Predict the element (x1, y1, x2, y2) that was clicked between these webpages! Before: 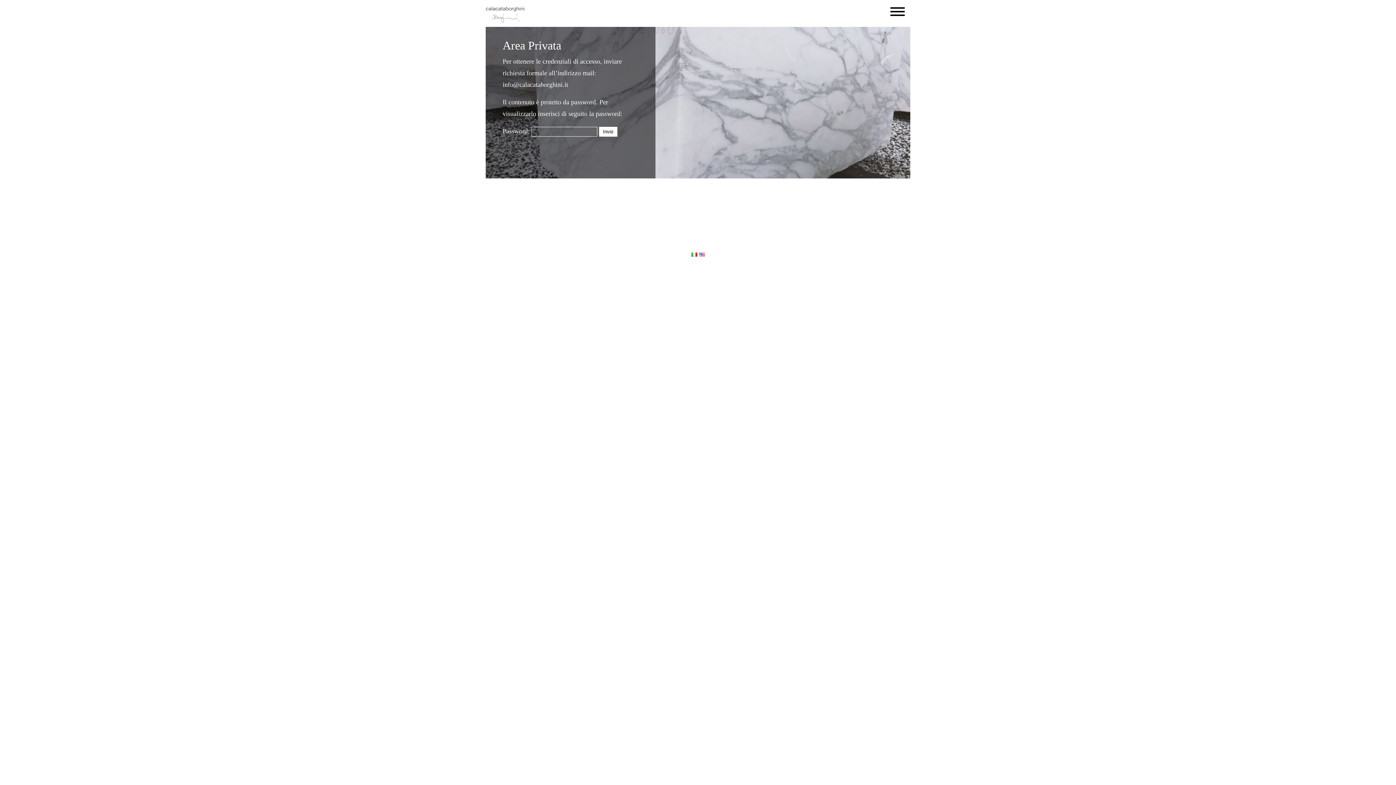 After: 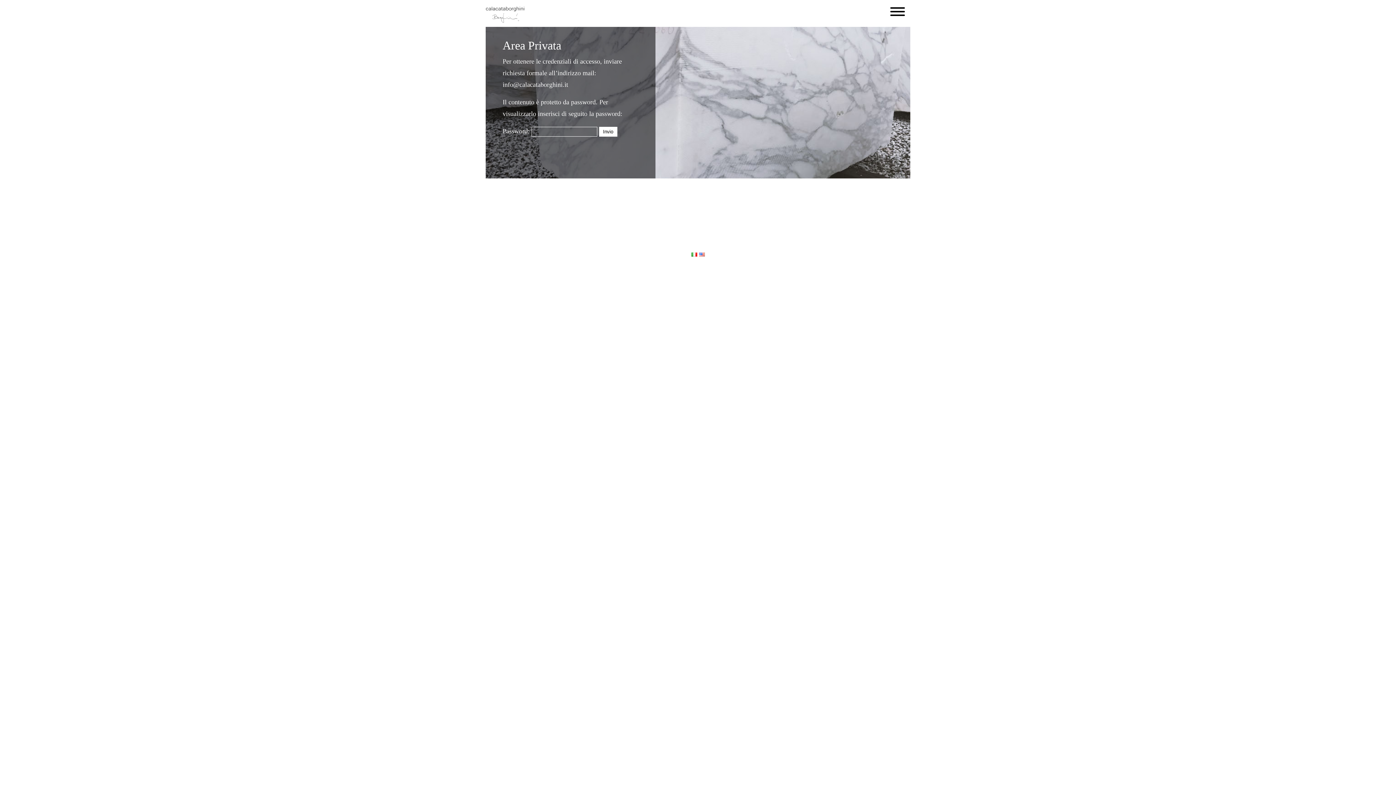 Action: bbox: (691, 250, 697, 258)